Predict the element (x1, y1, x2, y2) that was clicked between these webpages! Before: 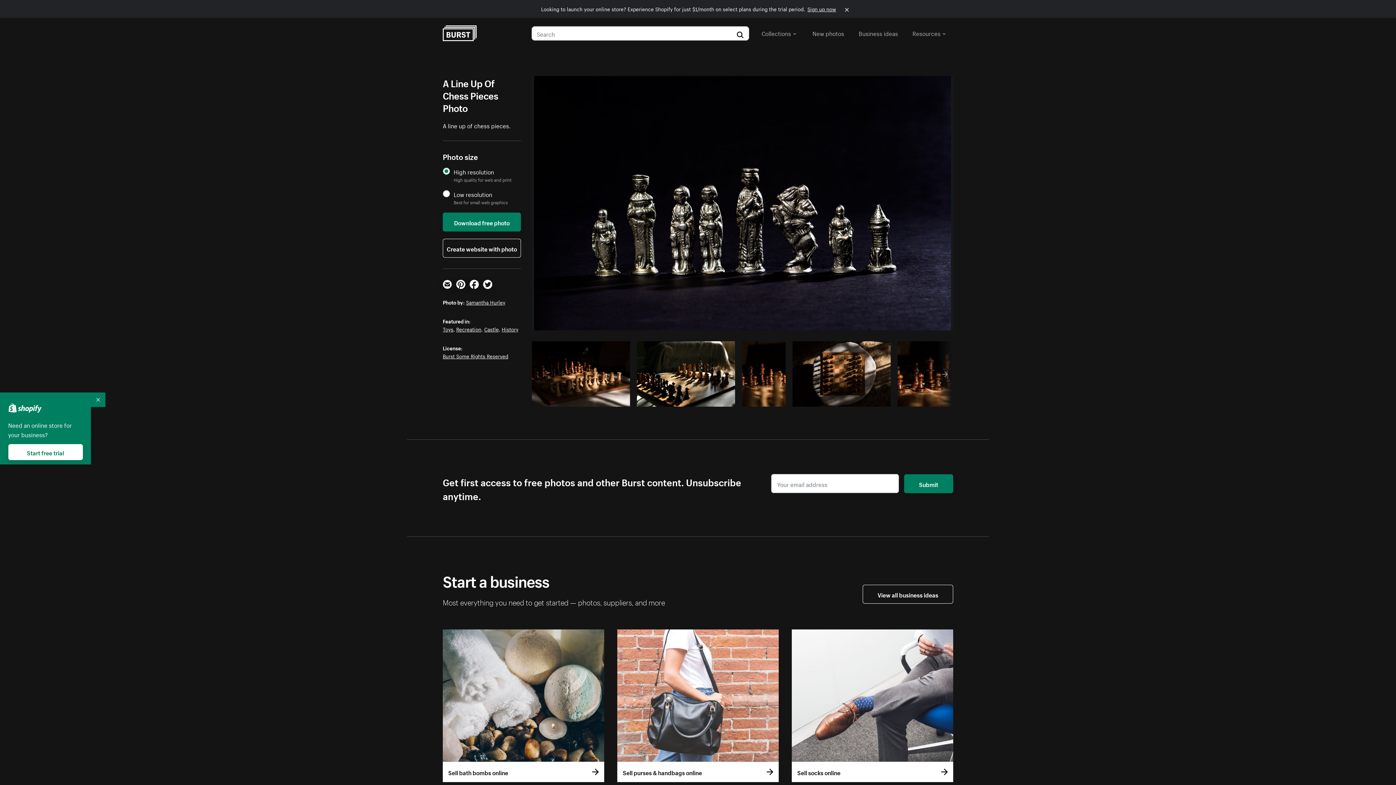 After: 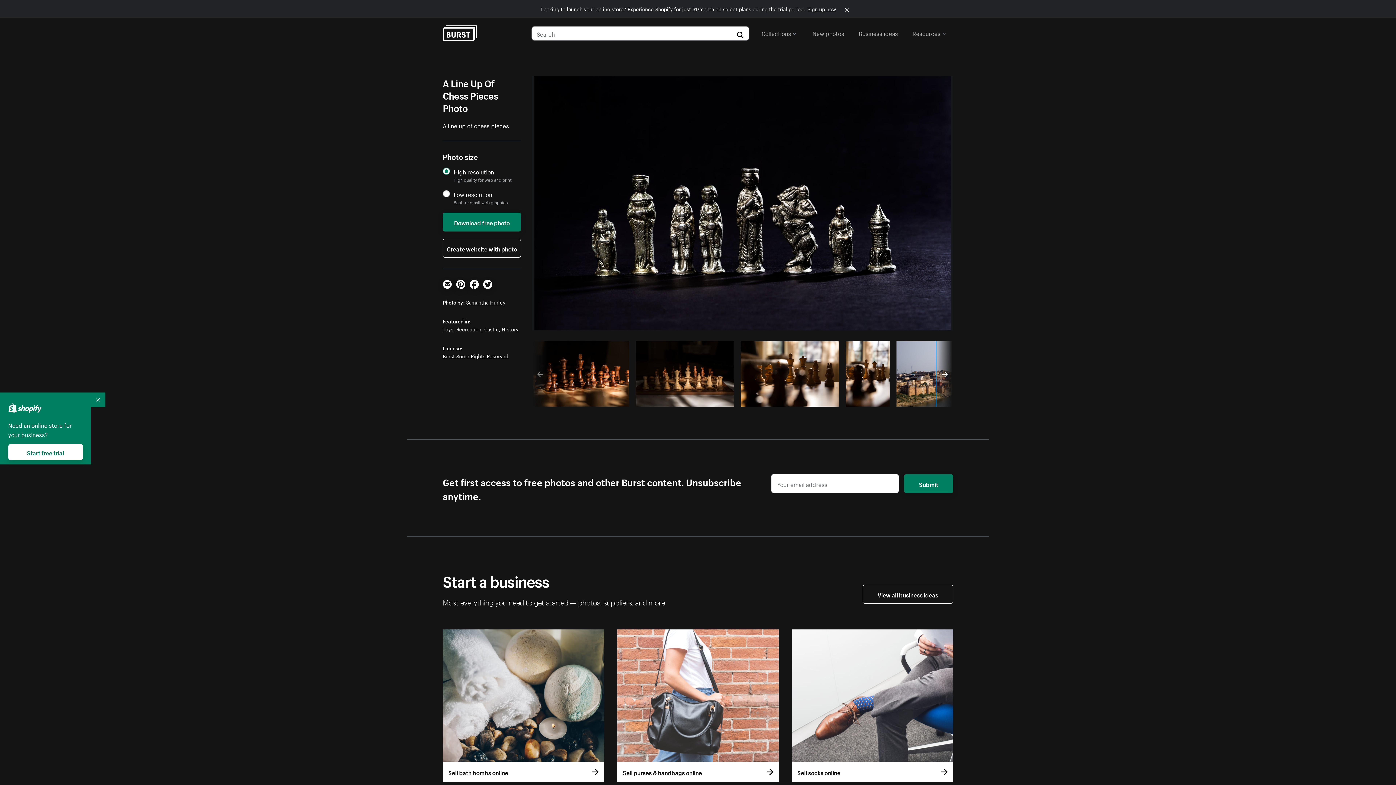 Action: bbox: (936, 341, 953, 406)